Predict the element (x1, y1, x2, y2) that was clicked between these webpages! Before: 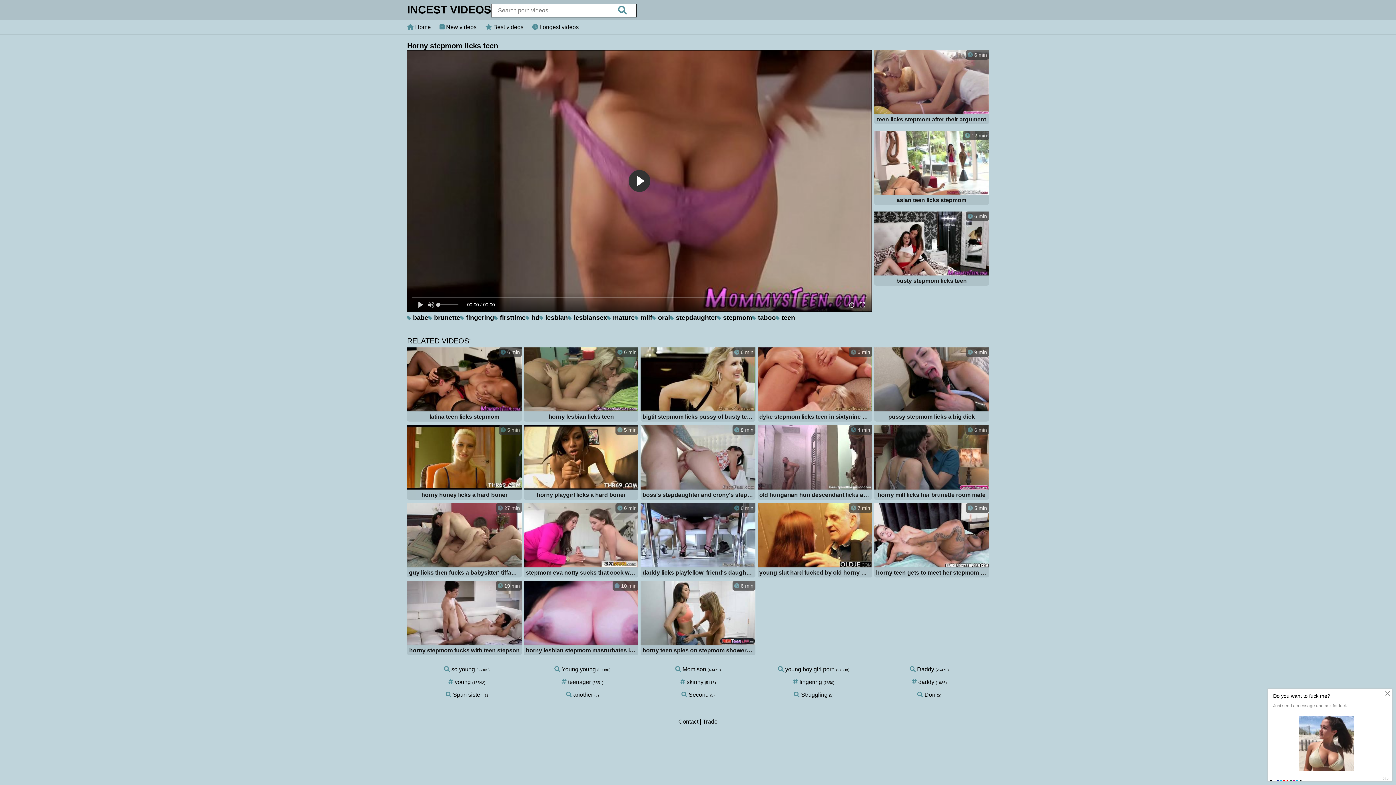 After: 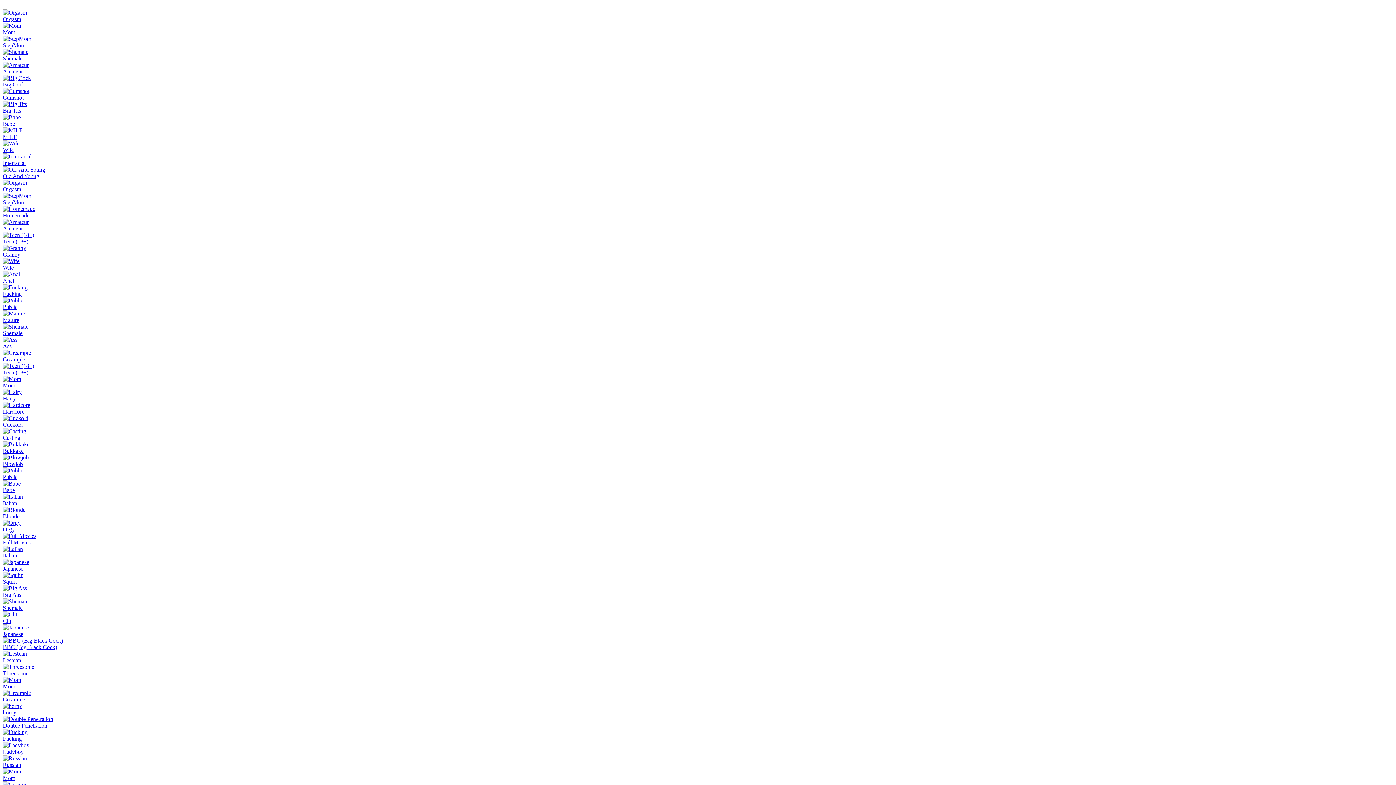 Action: label:  6 min
horny teen spies on stepmom showering and gets caught bbox: (640, 581, 755, 657)